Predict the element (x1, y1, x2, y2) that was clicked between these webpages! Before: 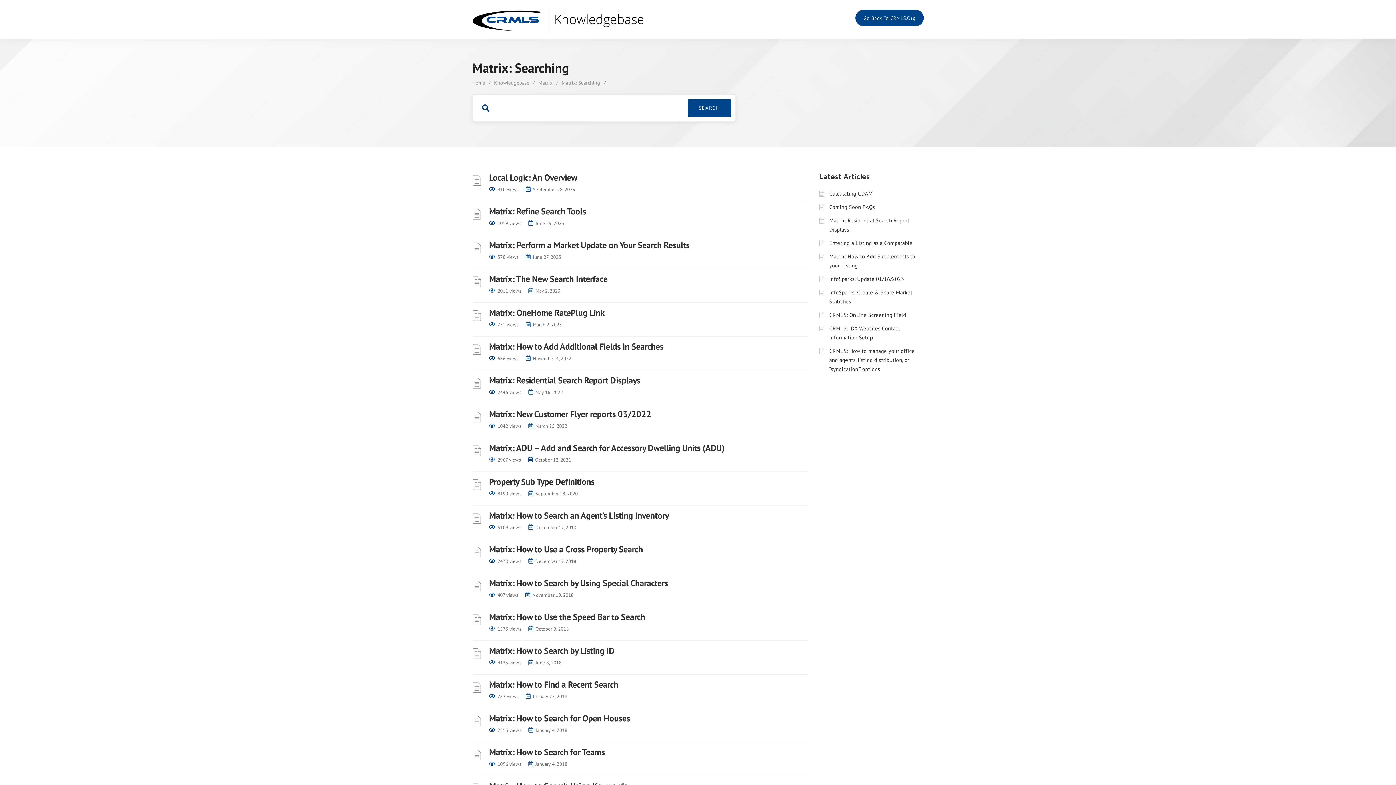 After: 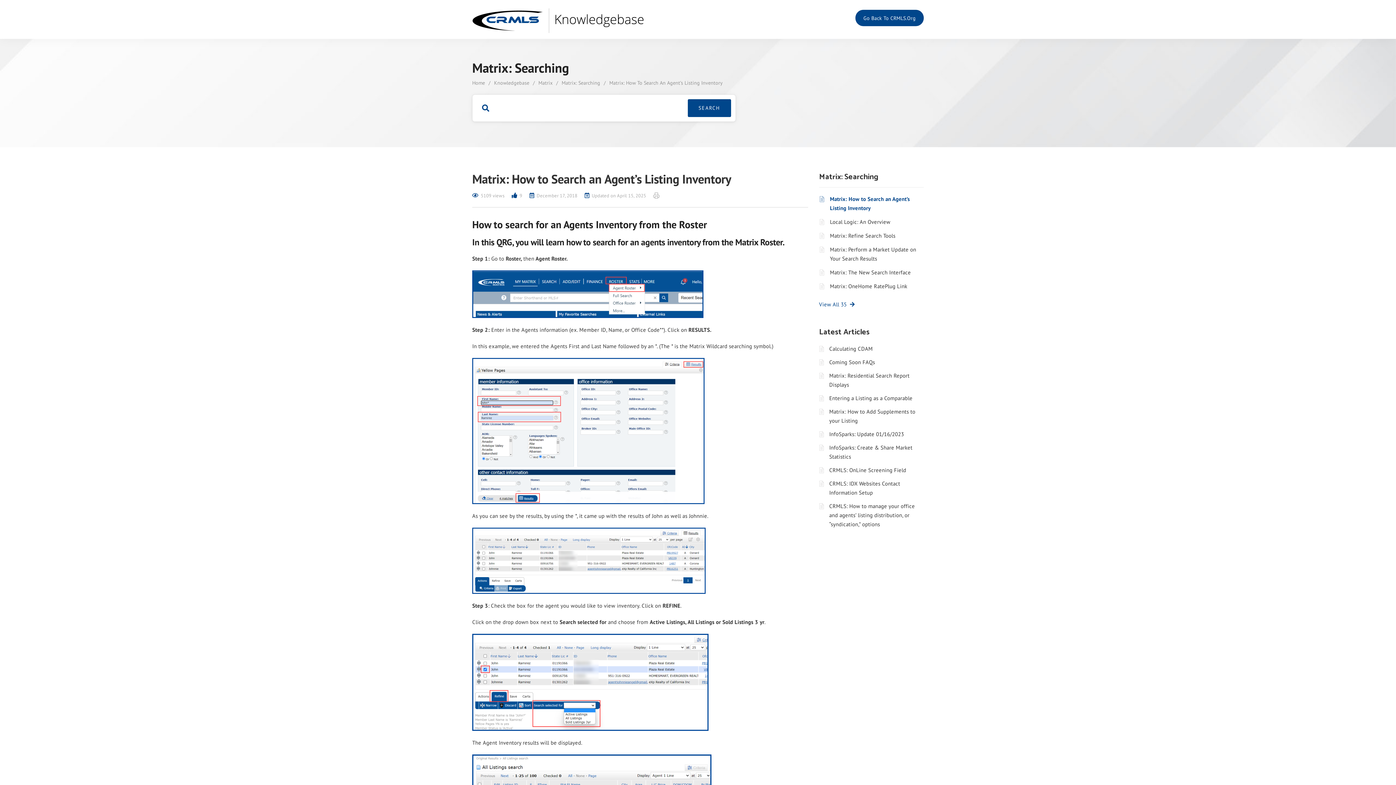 Action: bbox: (489, 510, 669, 521) label: Matrix: How to Search an Agent’s Listing Inventory